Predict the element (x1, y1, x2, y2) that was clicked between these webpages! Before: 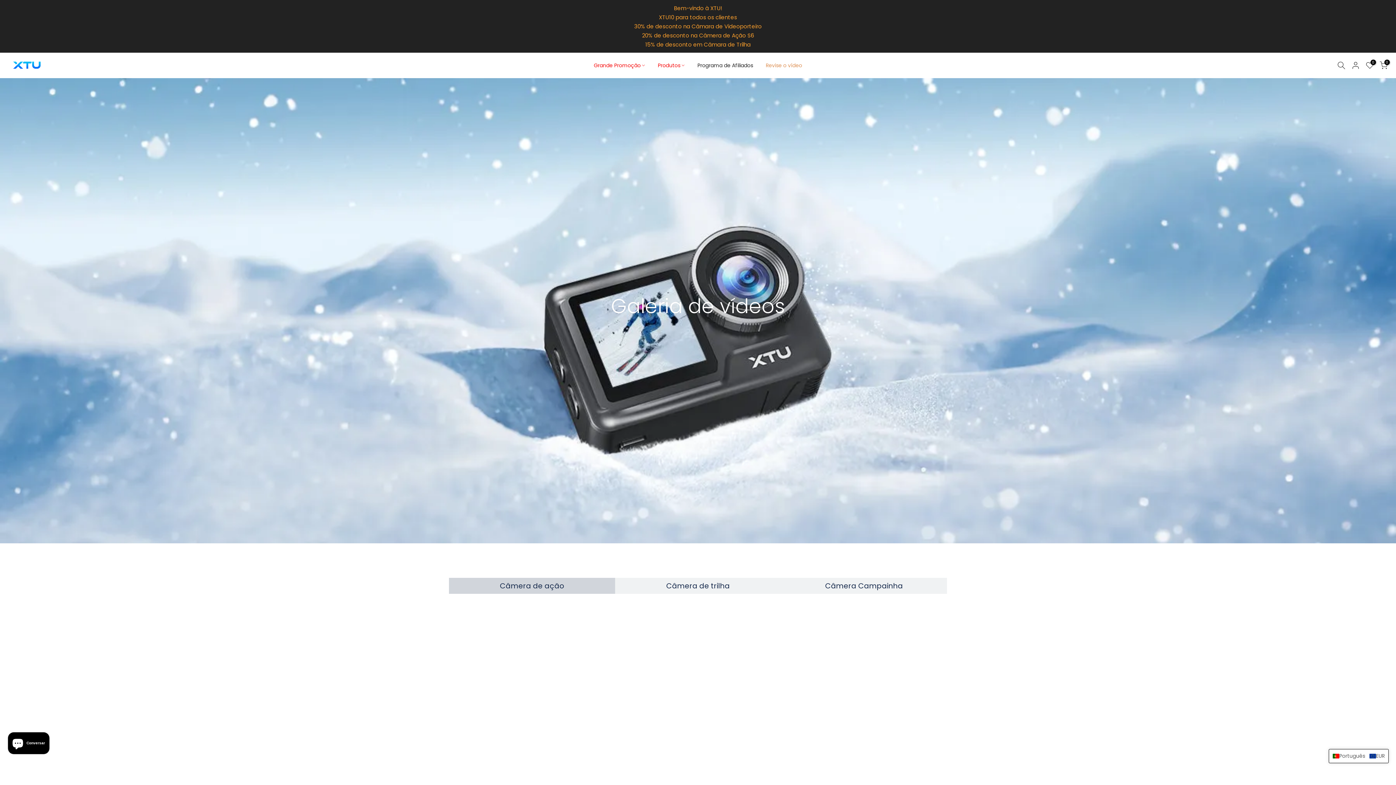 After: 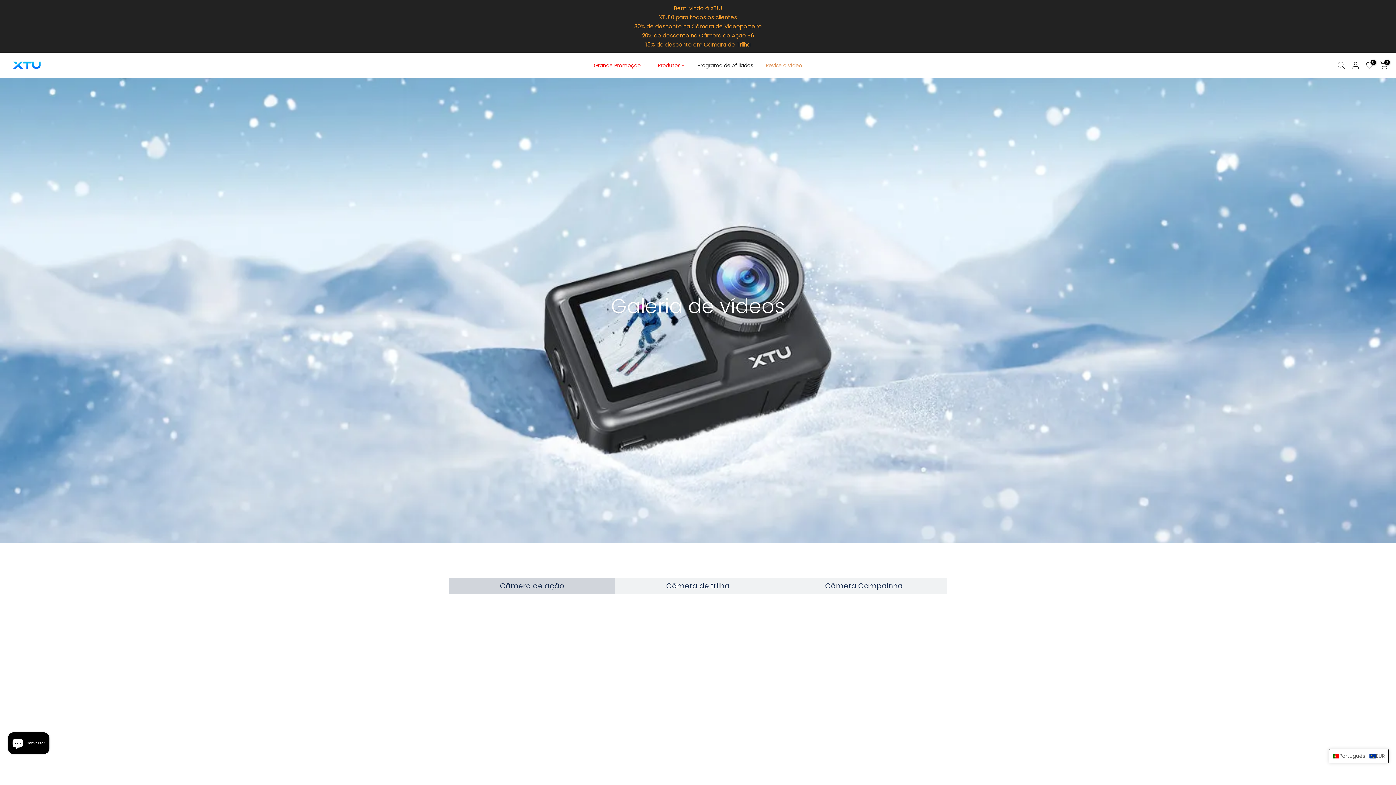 Action: label: Revise o vídeo bbox: (759, 61, 808, 69)